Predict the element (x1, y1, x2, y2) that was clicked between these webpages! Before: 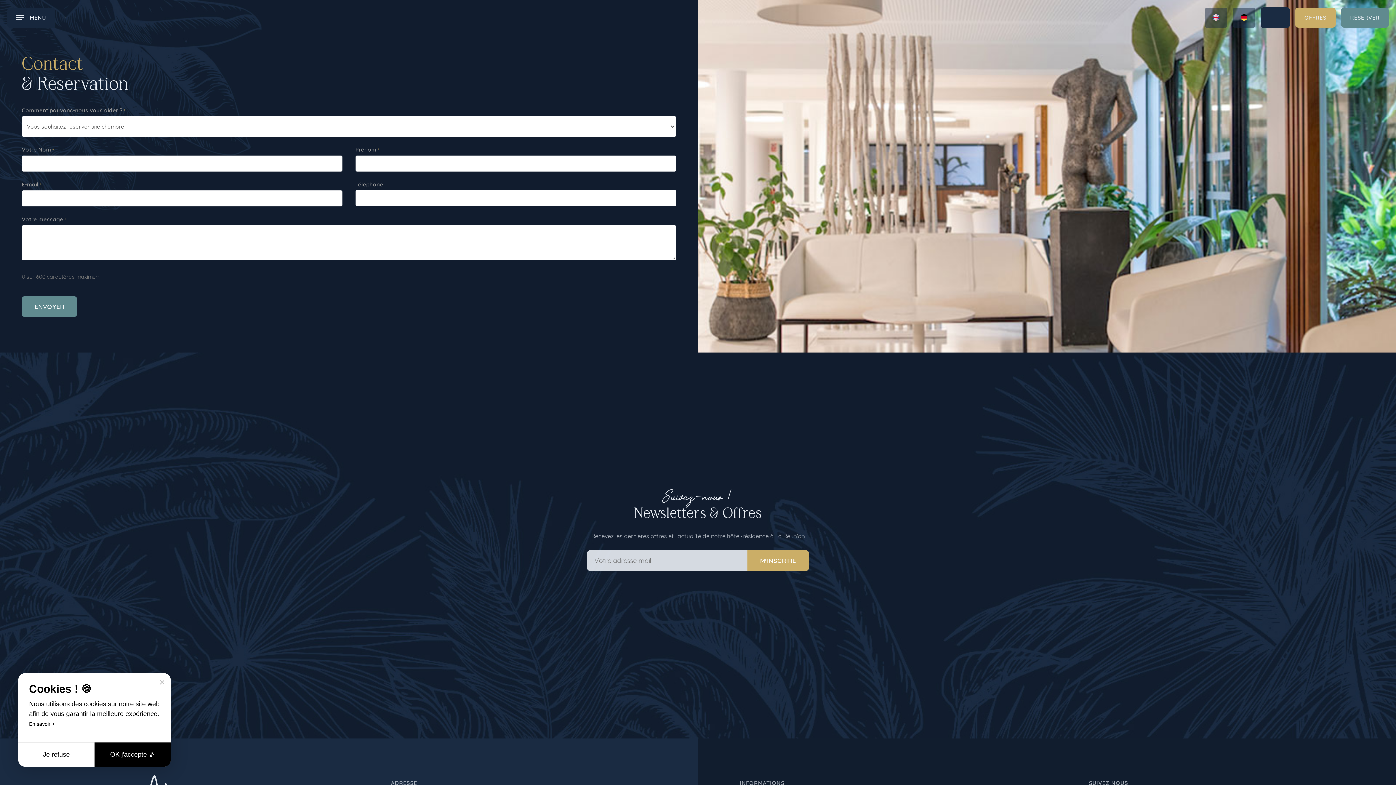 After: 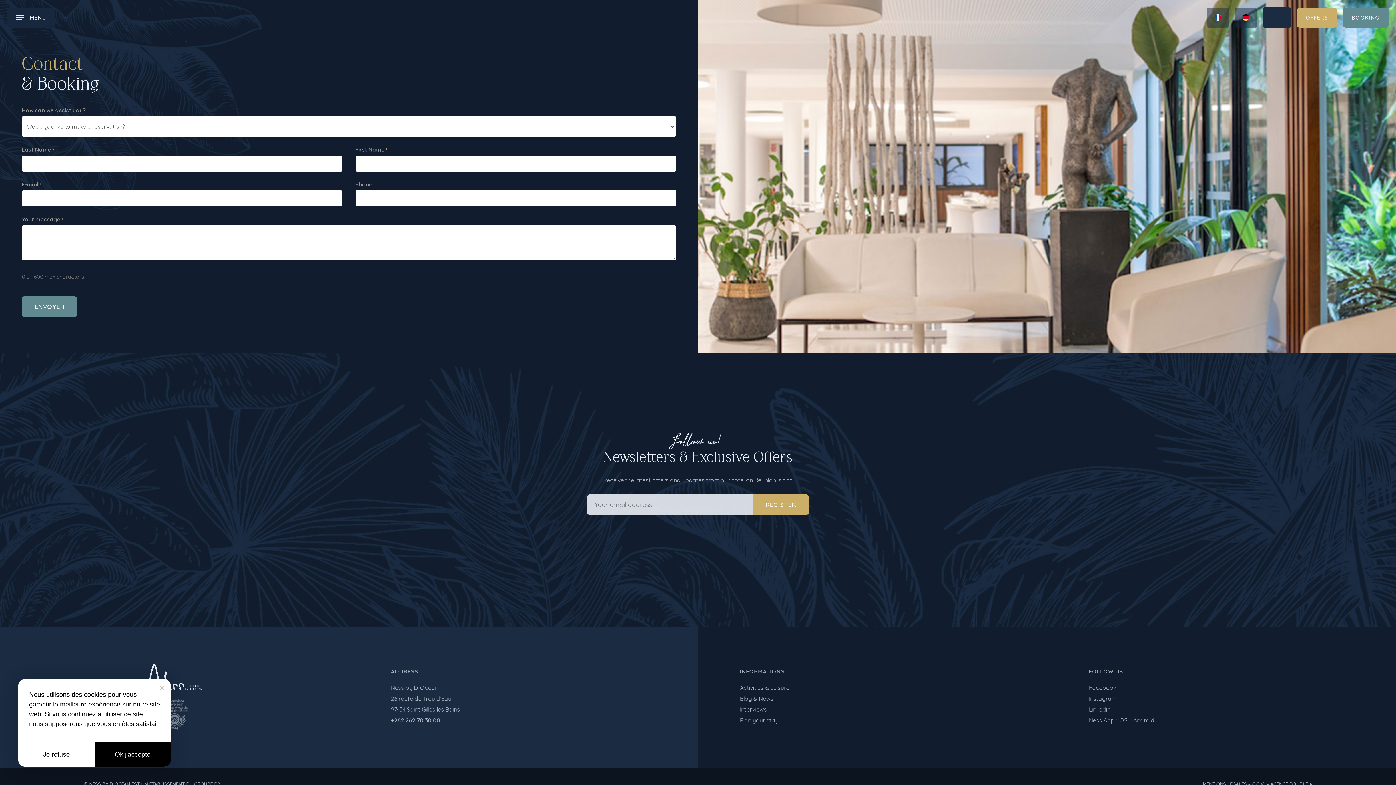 Action: bbox: (1205, 7, 1227, 27)